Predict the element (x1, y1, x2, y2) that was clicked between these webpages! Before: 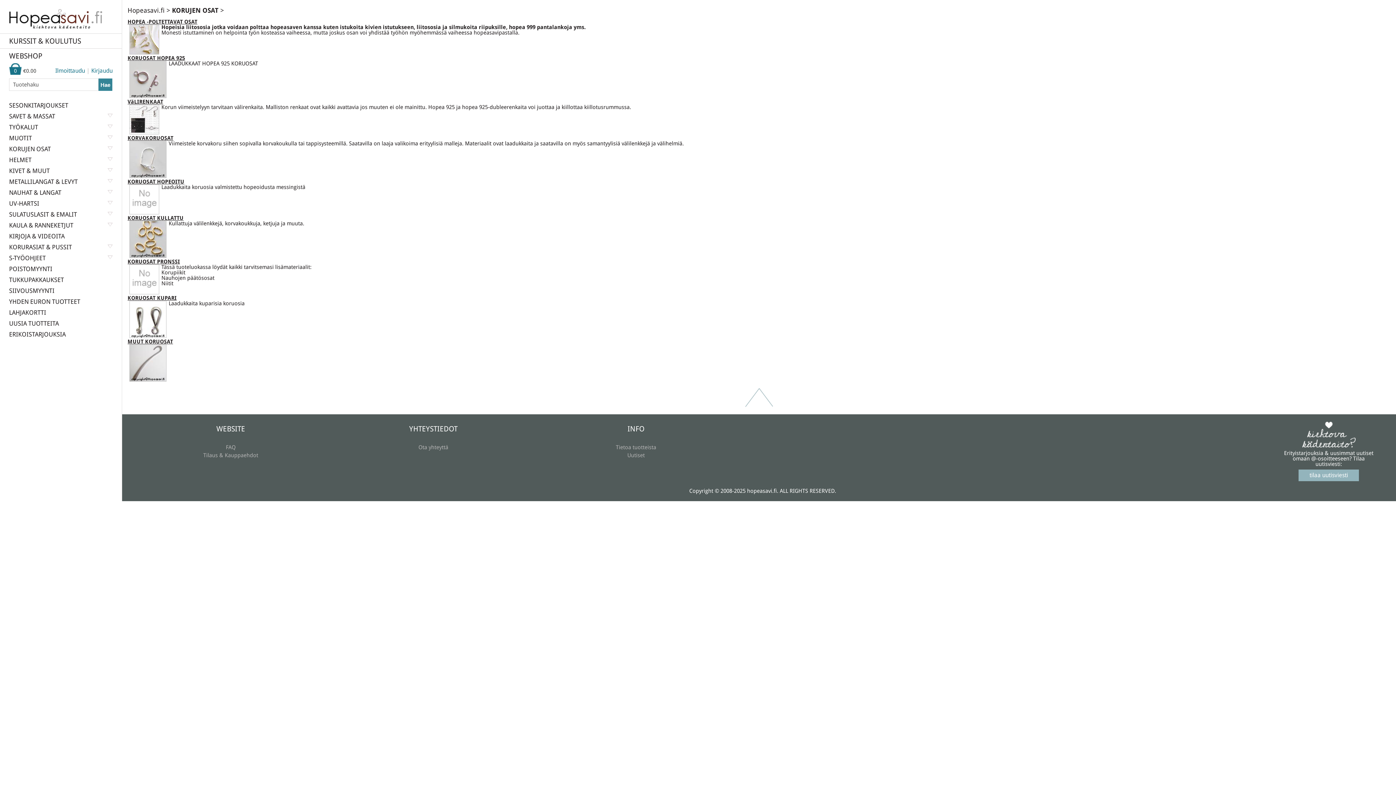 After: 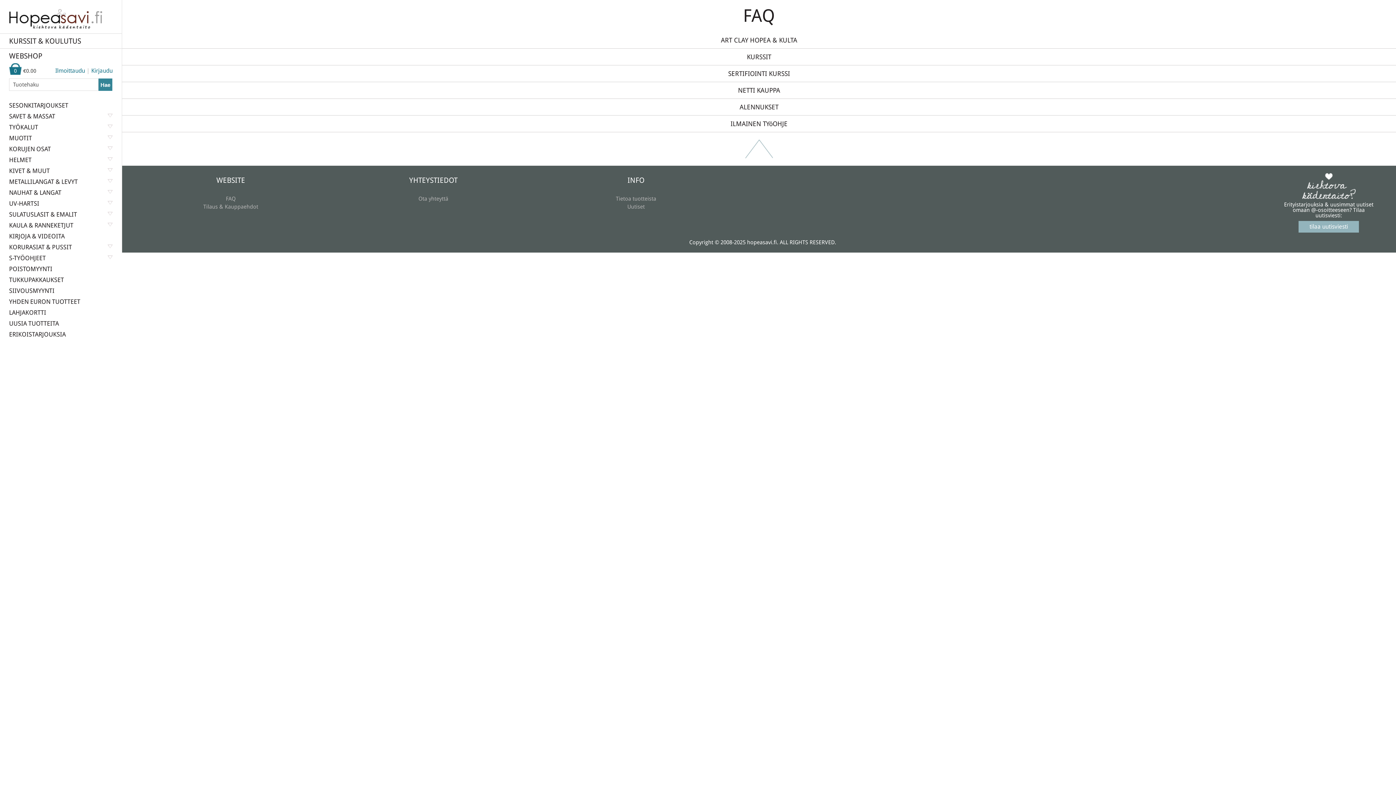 Action: label: FAQ bbox: (225, 444, 235, 450)